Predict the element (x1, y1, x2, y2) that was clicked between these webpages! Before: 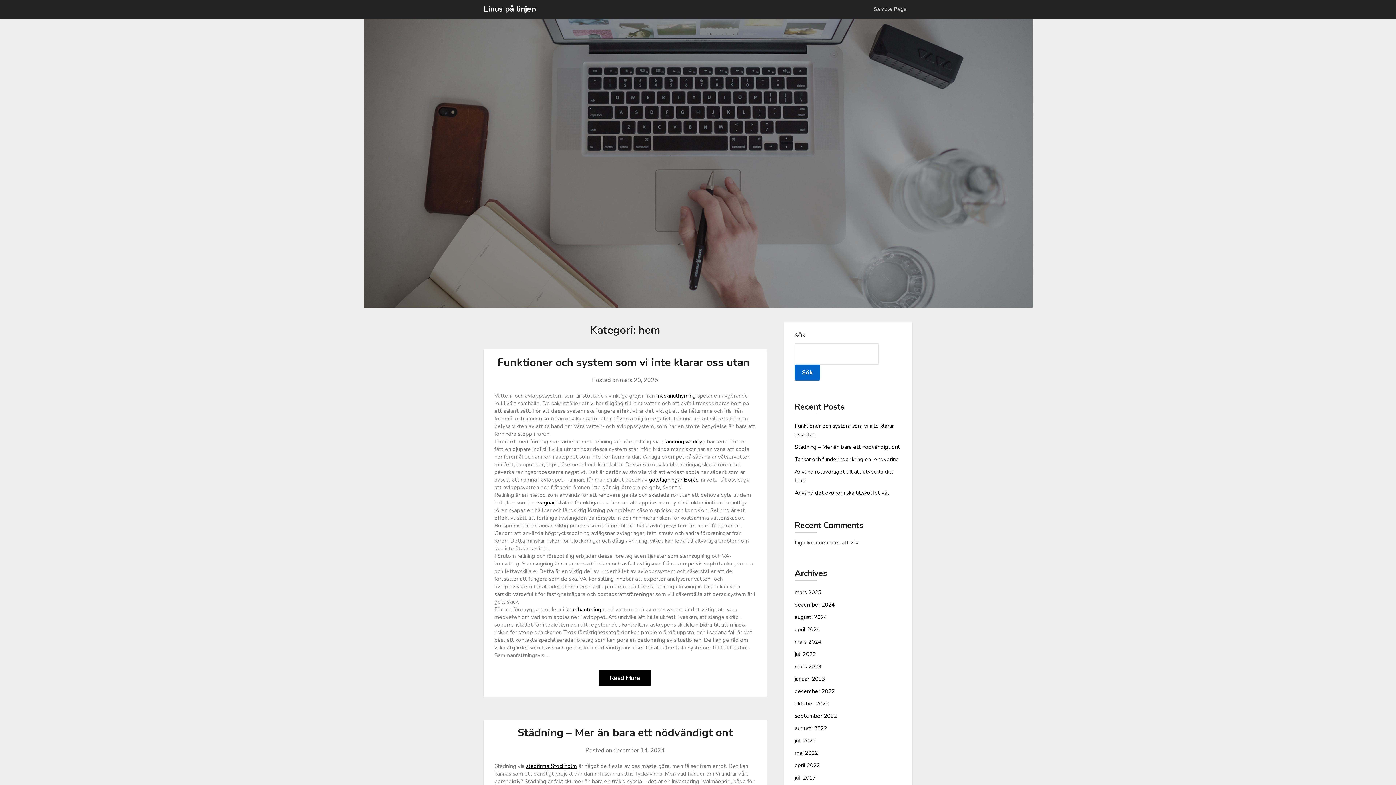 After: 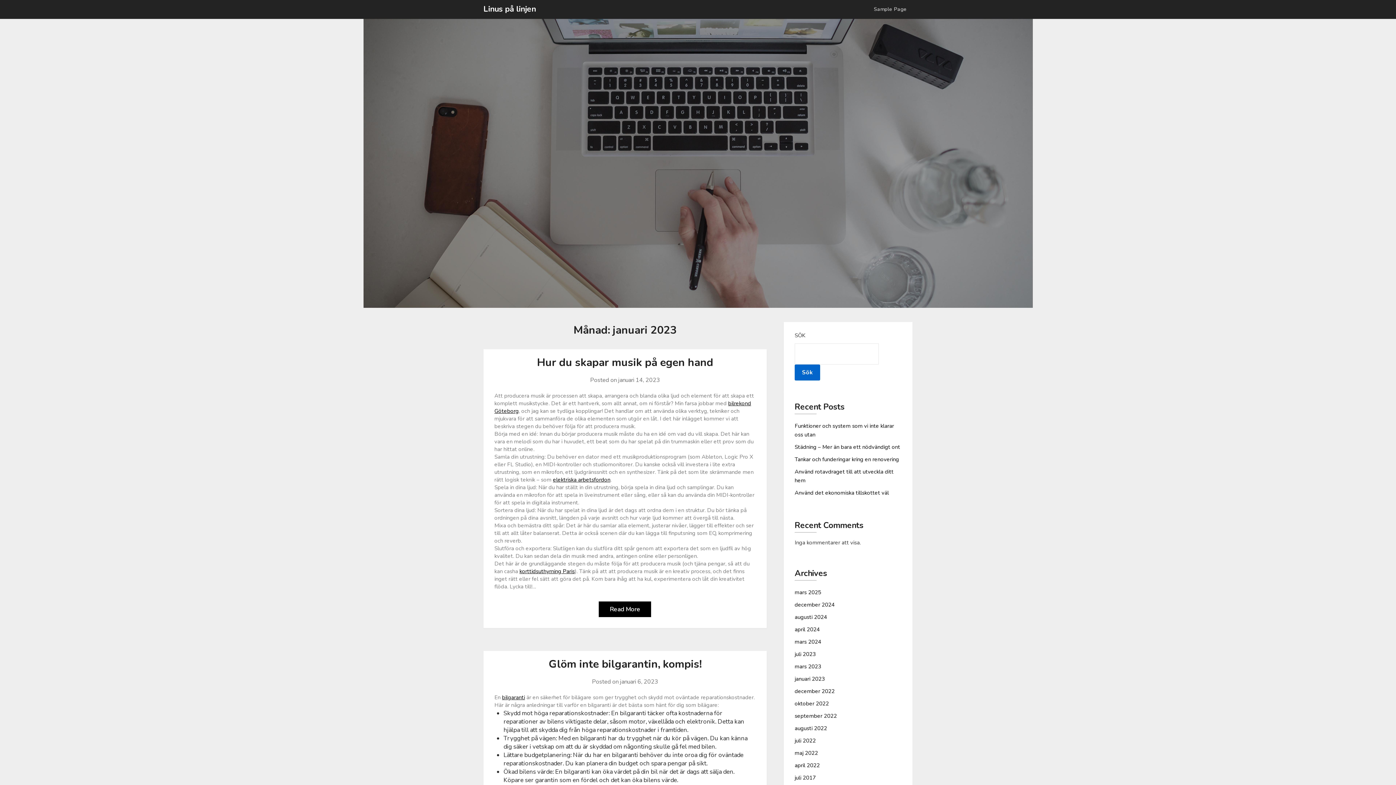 Action: label: januari 2023 bbox: (794, 675, 825, 682)